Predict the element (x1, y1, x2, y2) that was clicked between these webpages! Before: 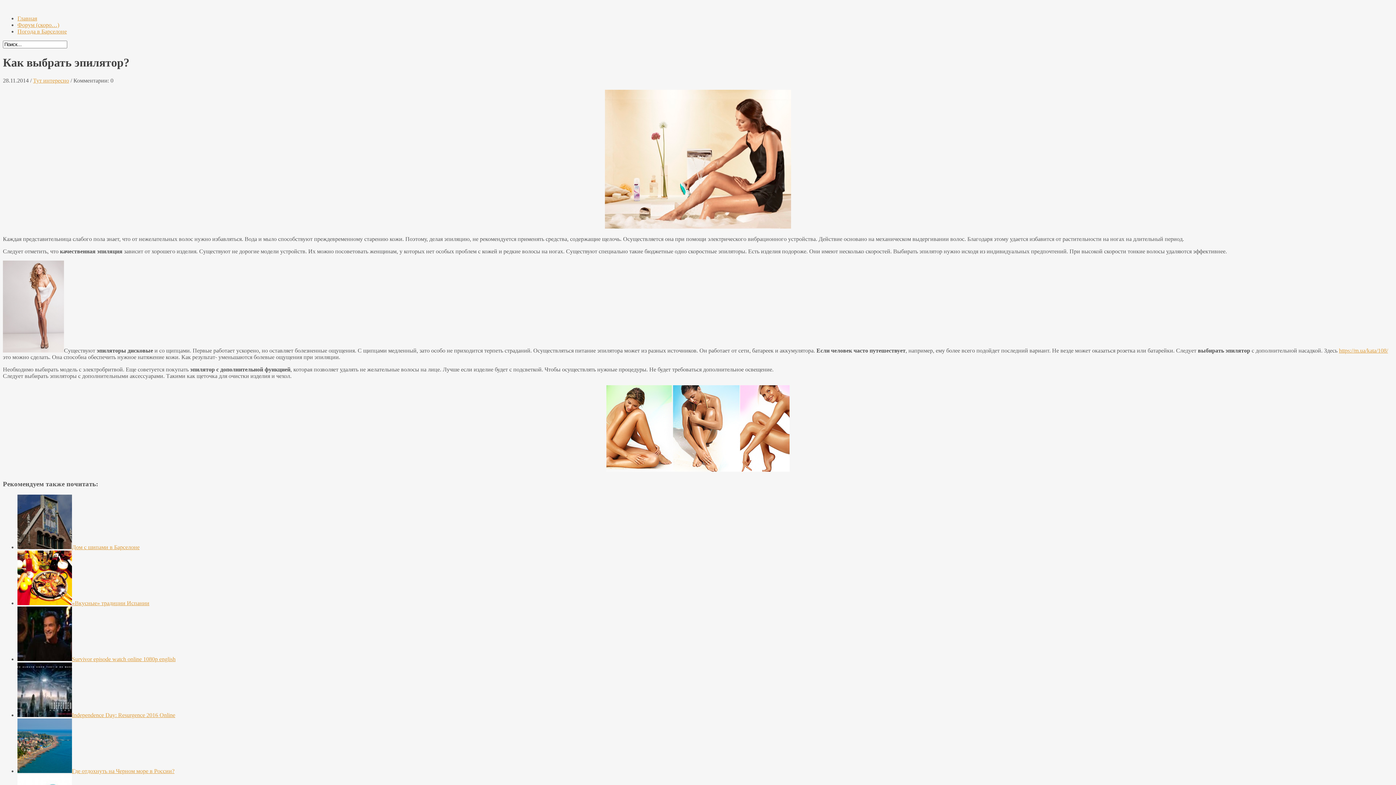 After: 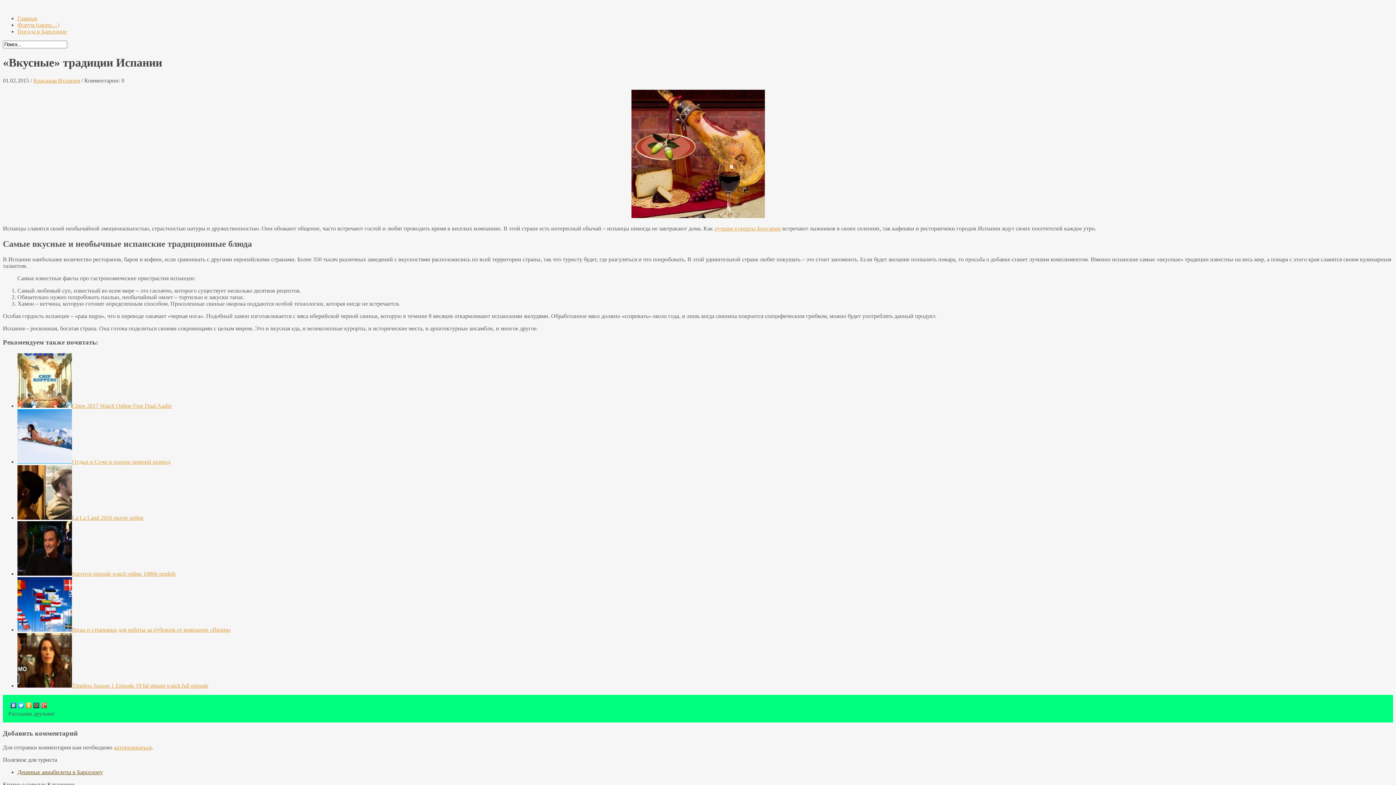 Action: bbox: (72, 600, 149, 606) label: «Вкусные» традиции Испании